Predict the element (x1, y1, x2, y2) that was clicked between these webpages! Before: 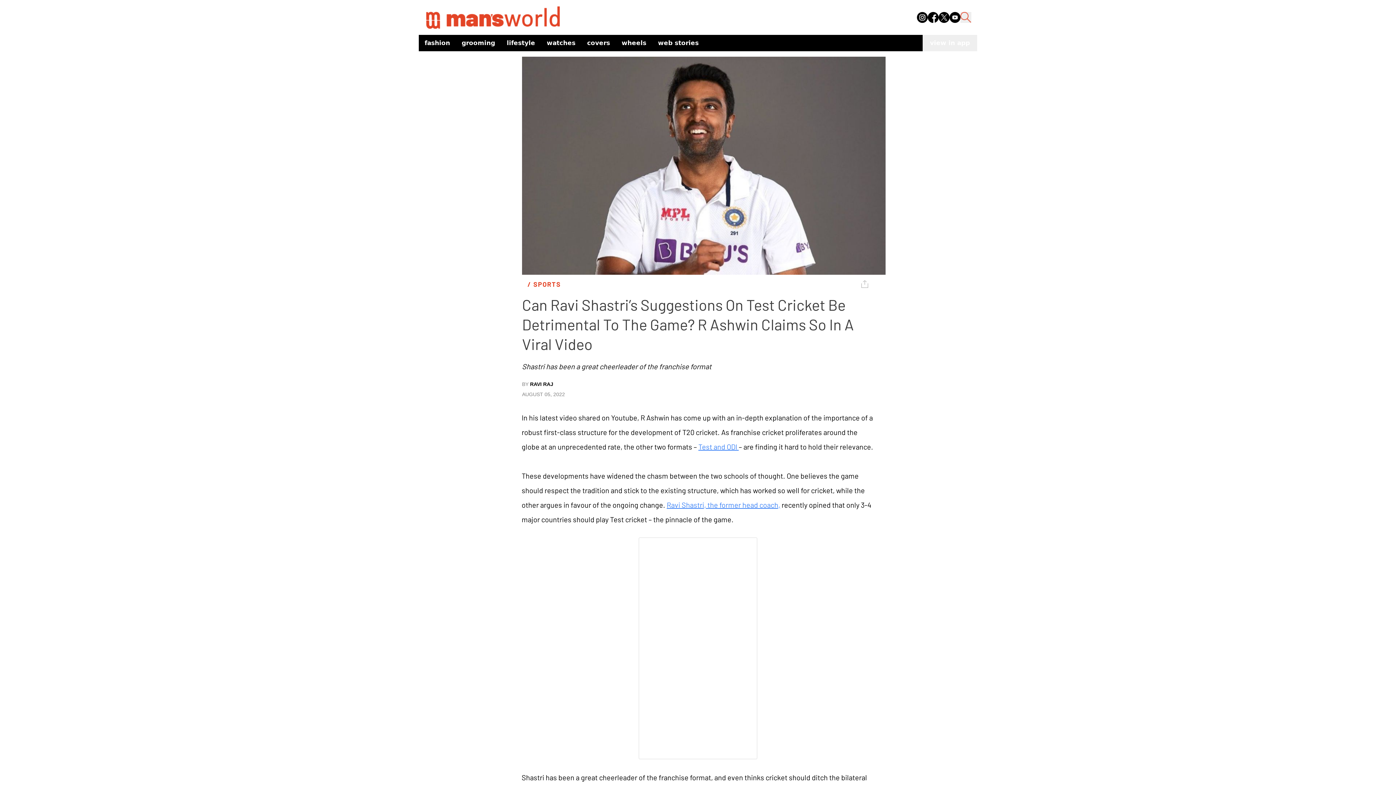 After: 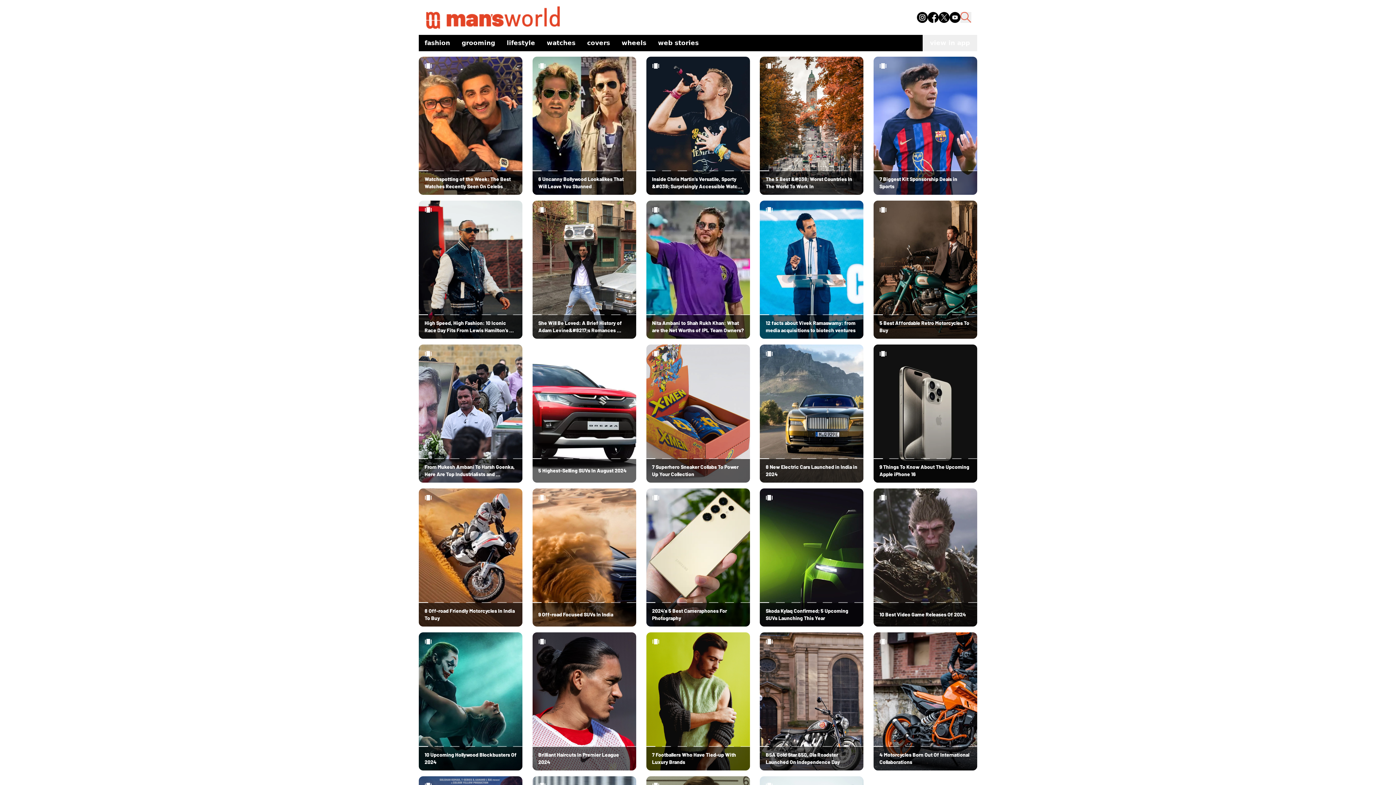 Action: label: web stories bbox: (652, 35, 704, 50)